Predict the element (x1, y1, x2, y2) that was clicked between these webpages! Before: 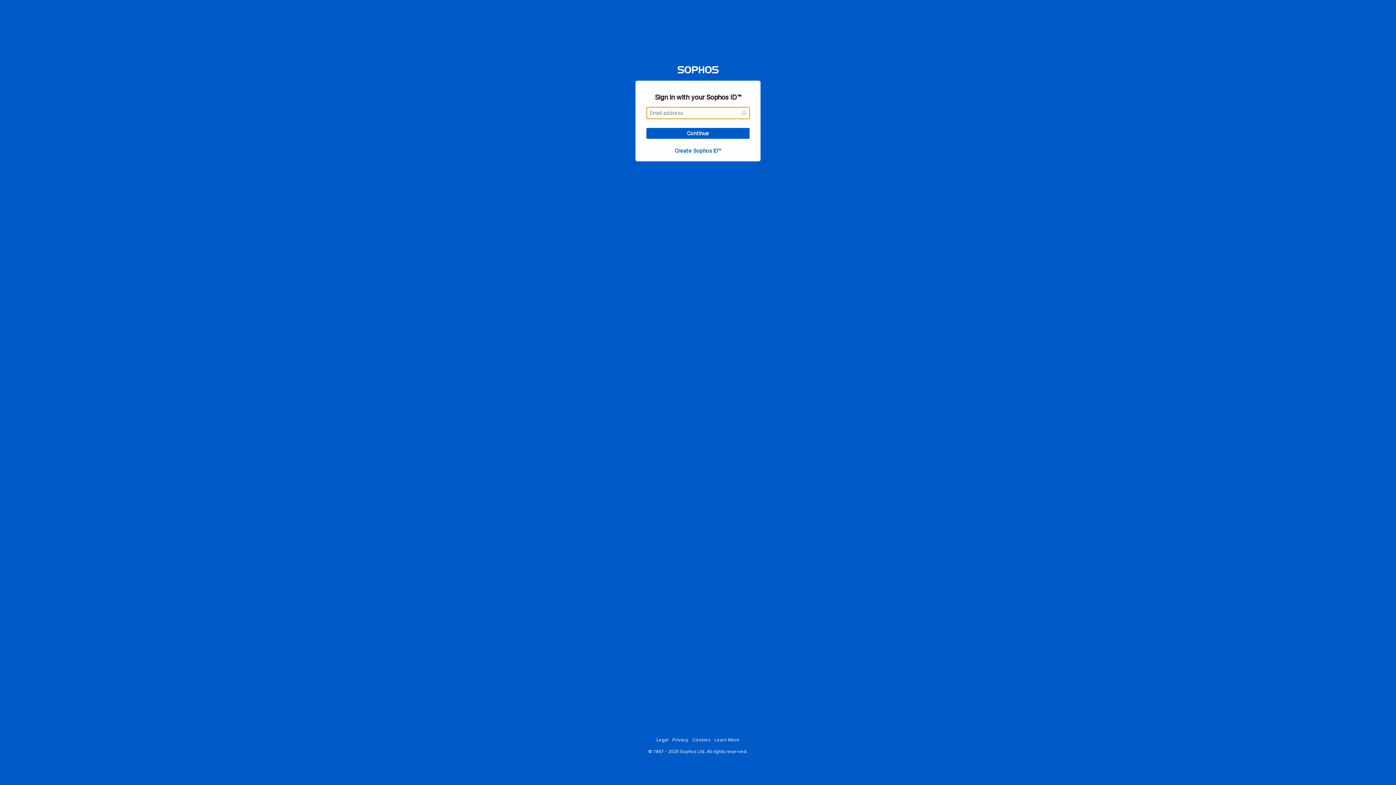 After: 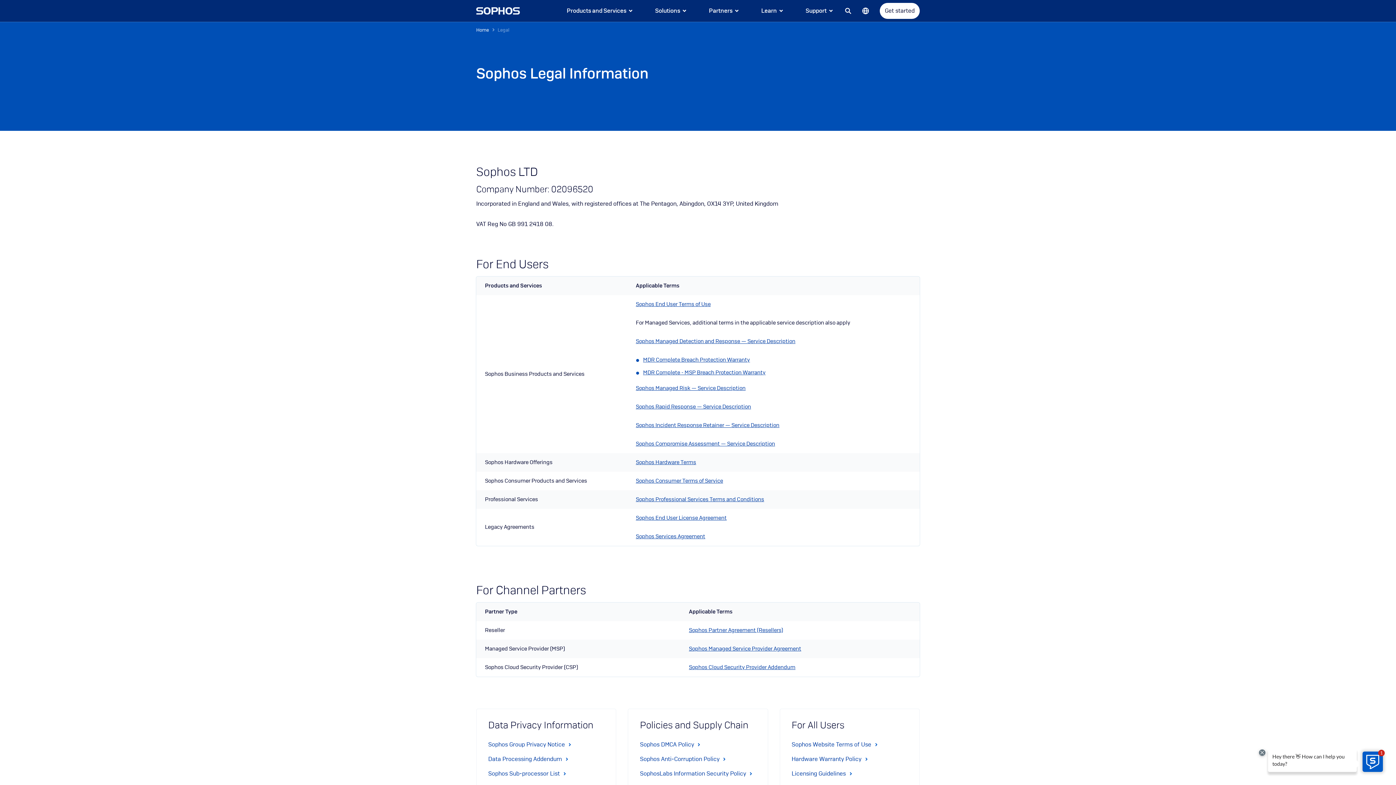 Action: bbox: (656, 737, 668, 742) label: Legal